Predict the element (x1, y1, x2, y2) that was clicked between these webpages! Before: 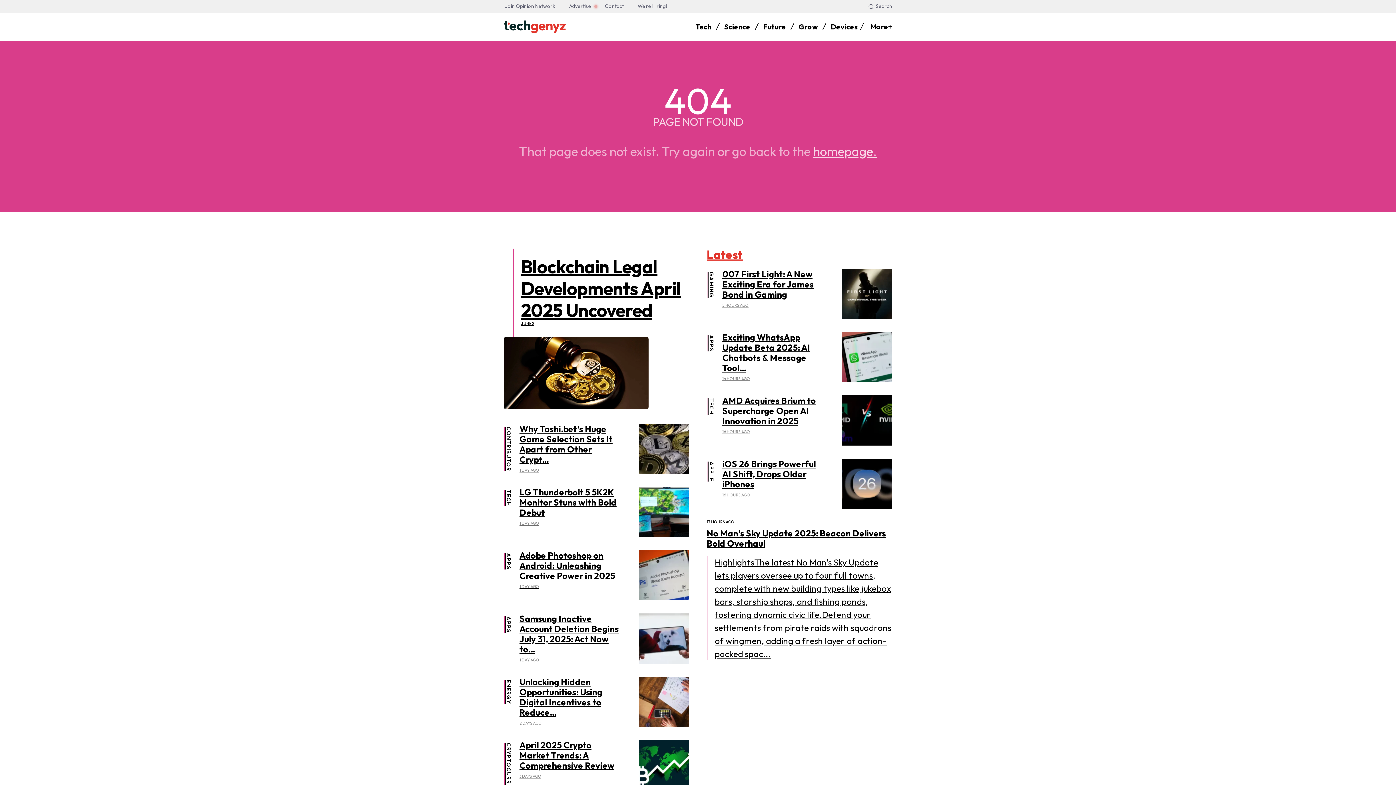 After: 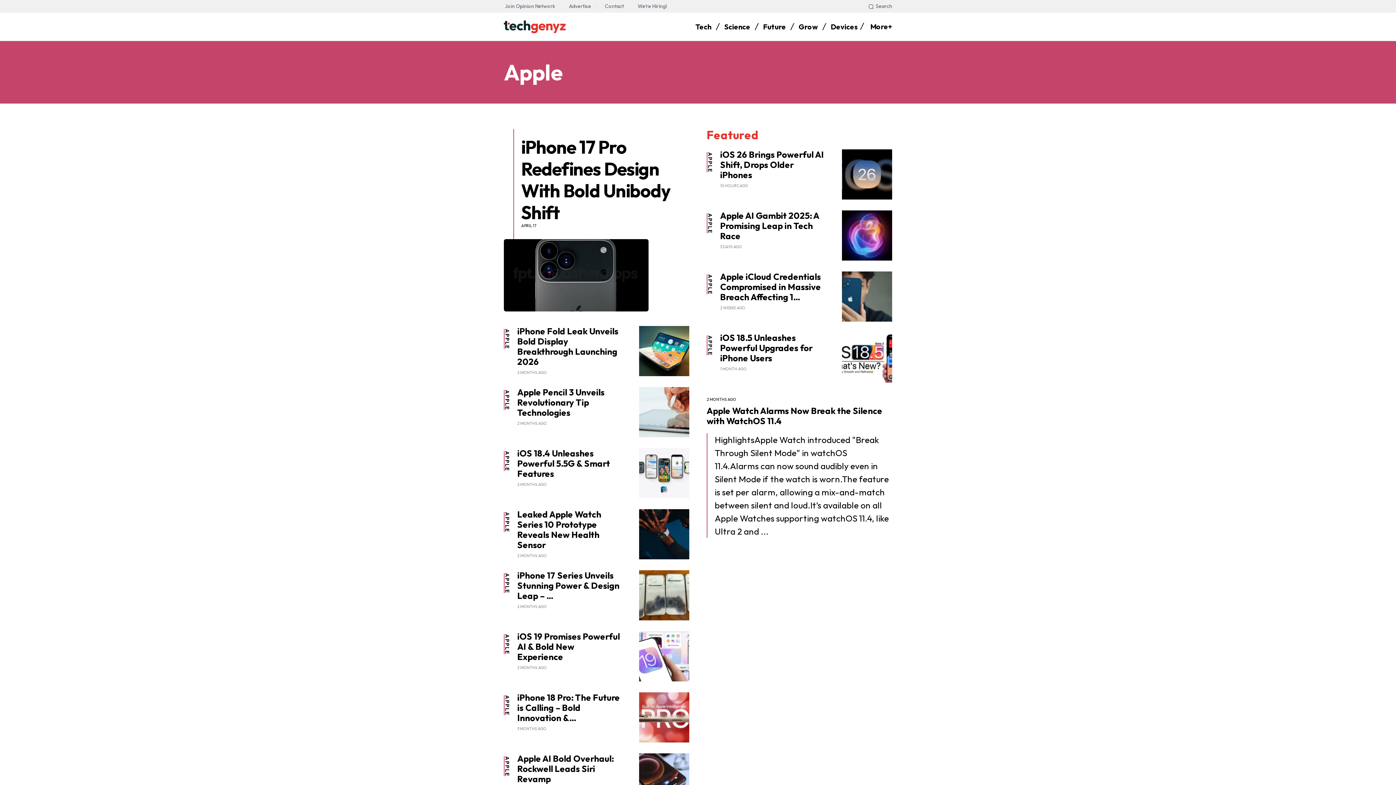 Action: bbox: (708, 461, 715, 481) label: APPLE